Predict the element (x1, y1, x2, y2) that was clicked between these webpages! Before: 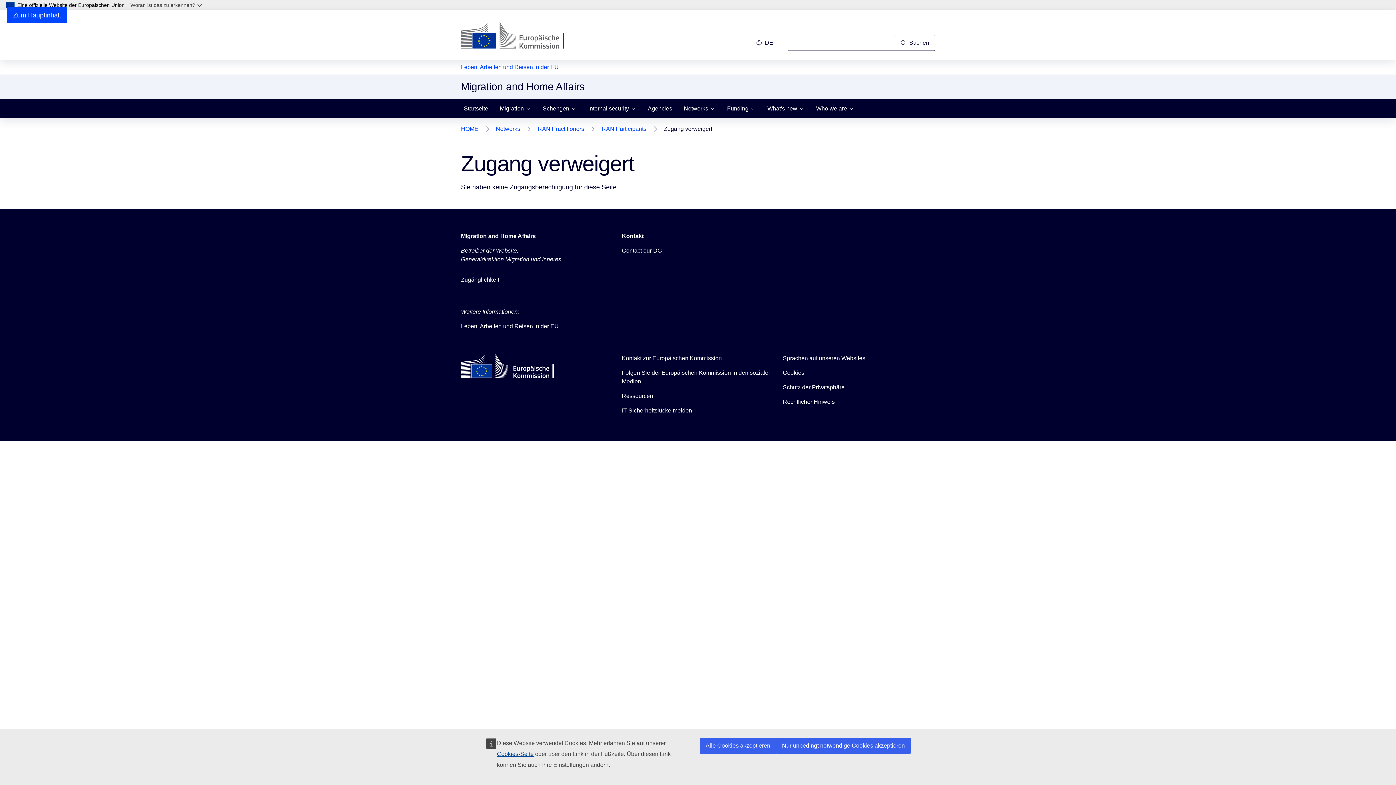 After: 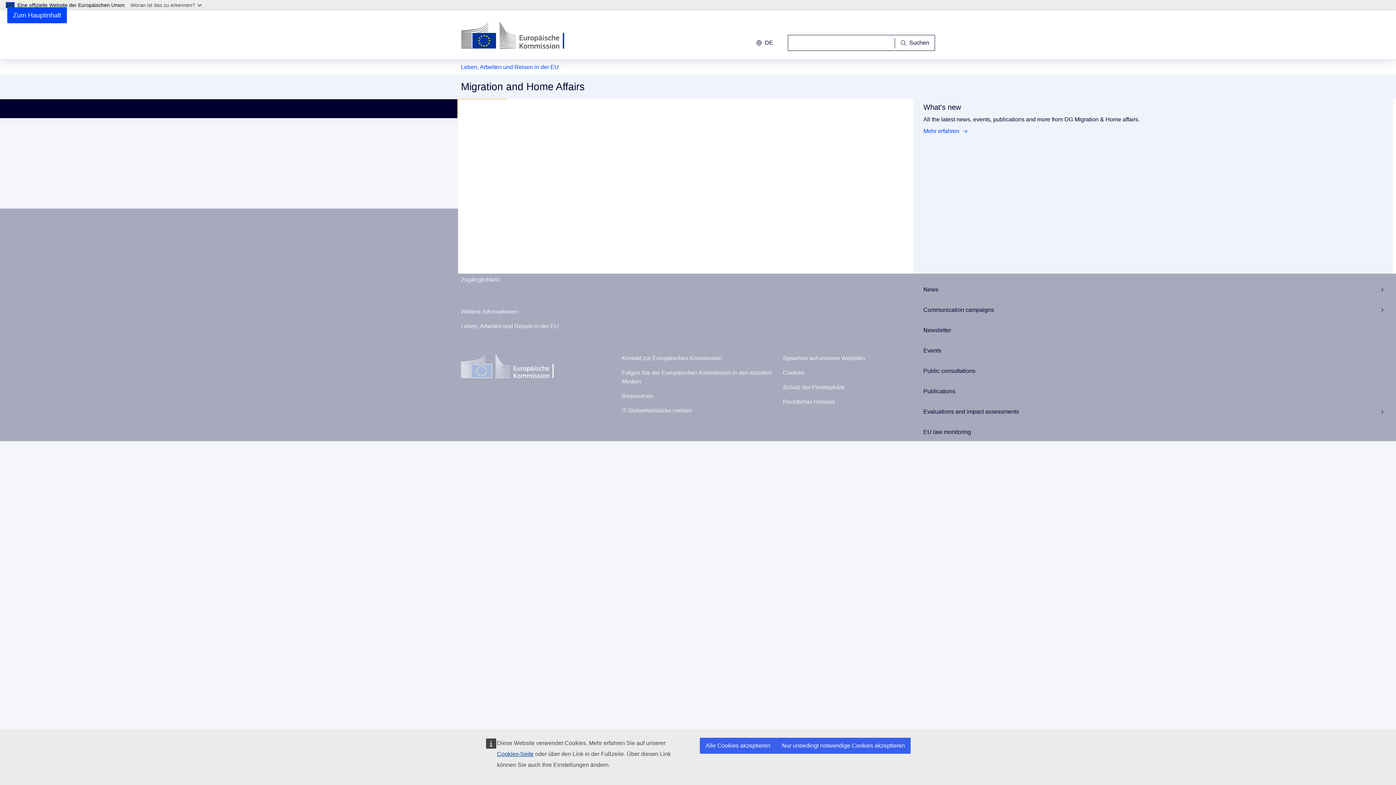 Action: bbox: (761, 99, 810, 118) label: What's new